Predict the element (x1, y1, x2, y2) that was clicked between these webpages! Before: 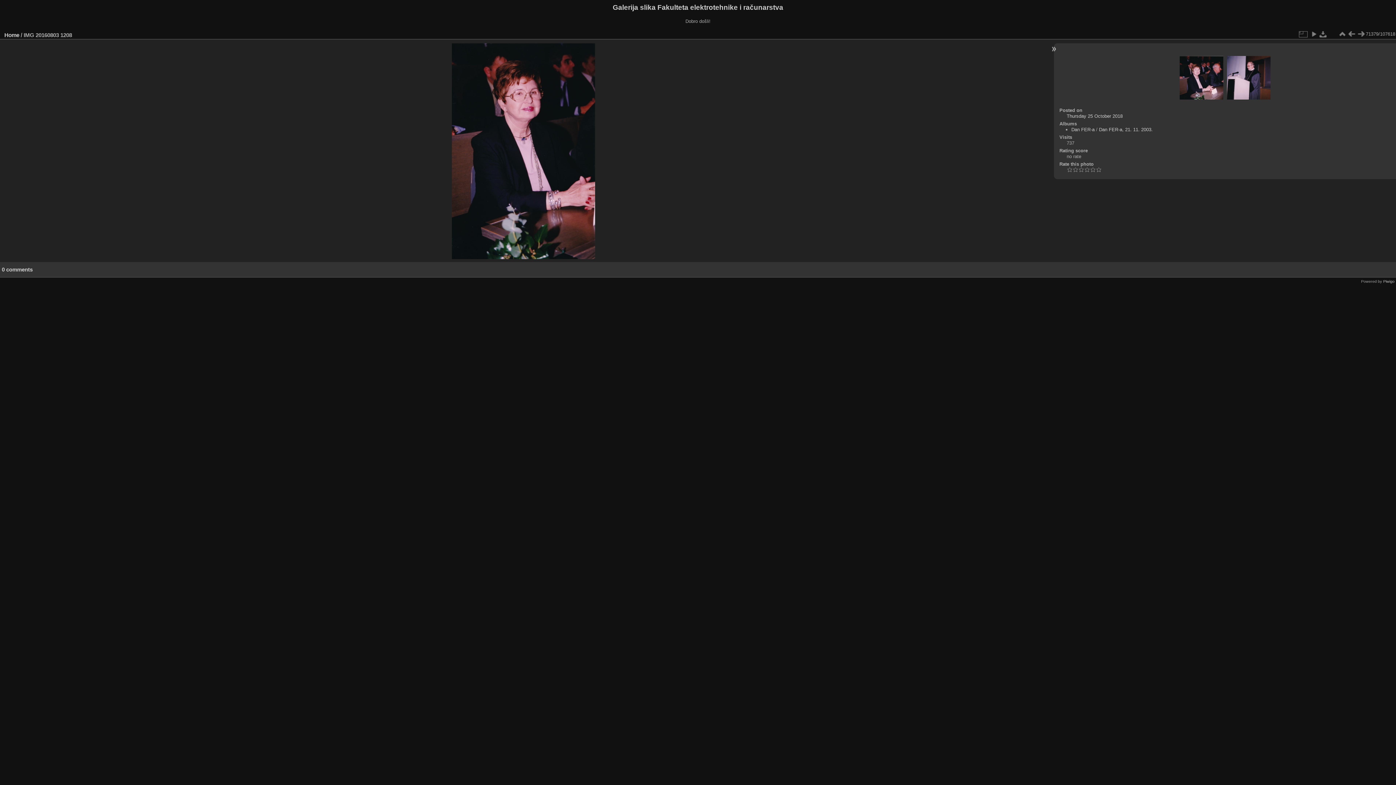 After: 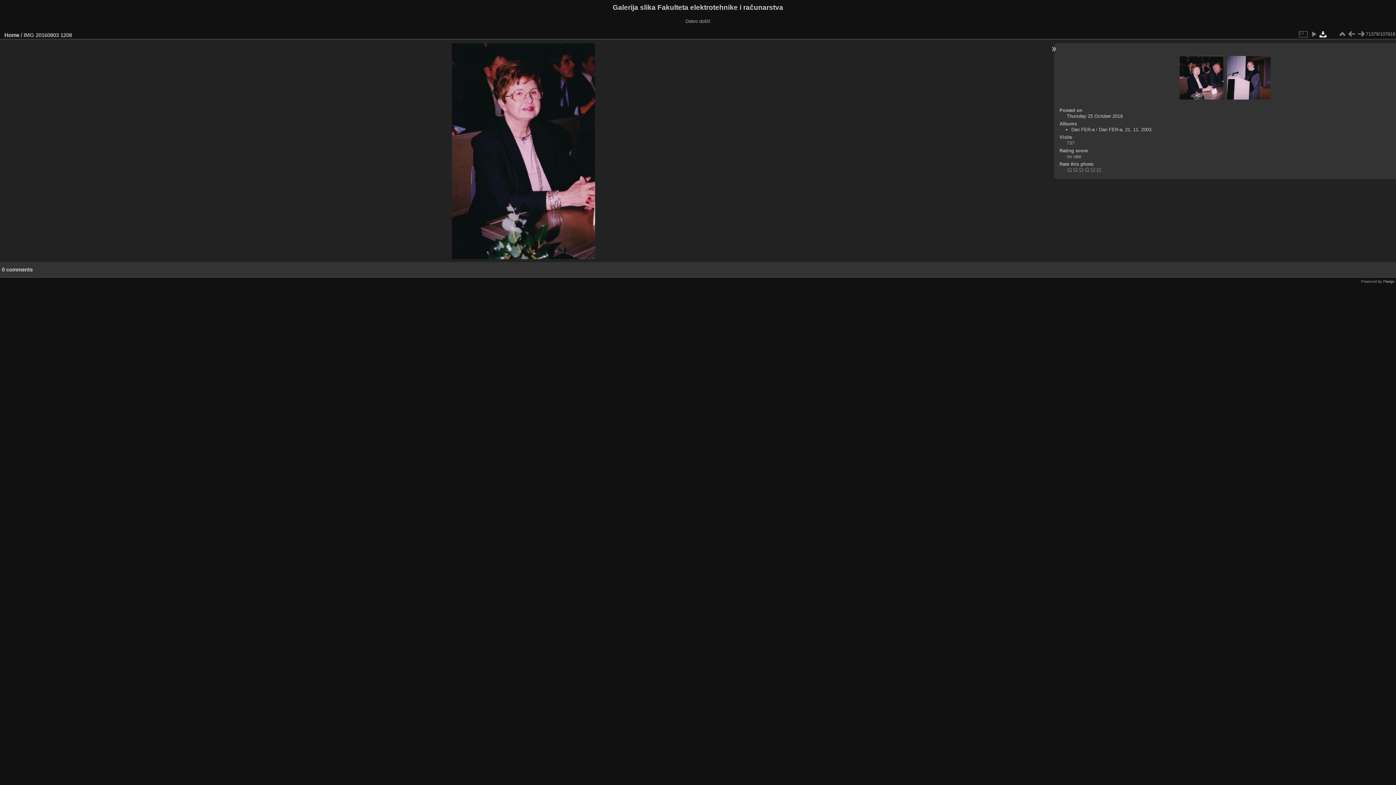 Action: bbox: (1318, 29, 1328, 38)